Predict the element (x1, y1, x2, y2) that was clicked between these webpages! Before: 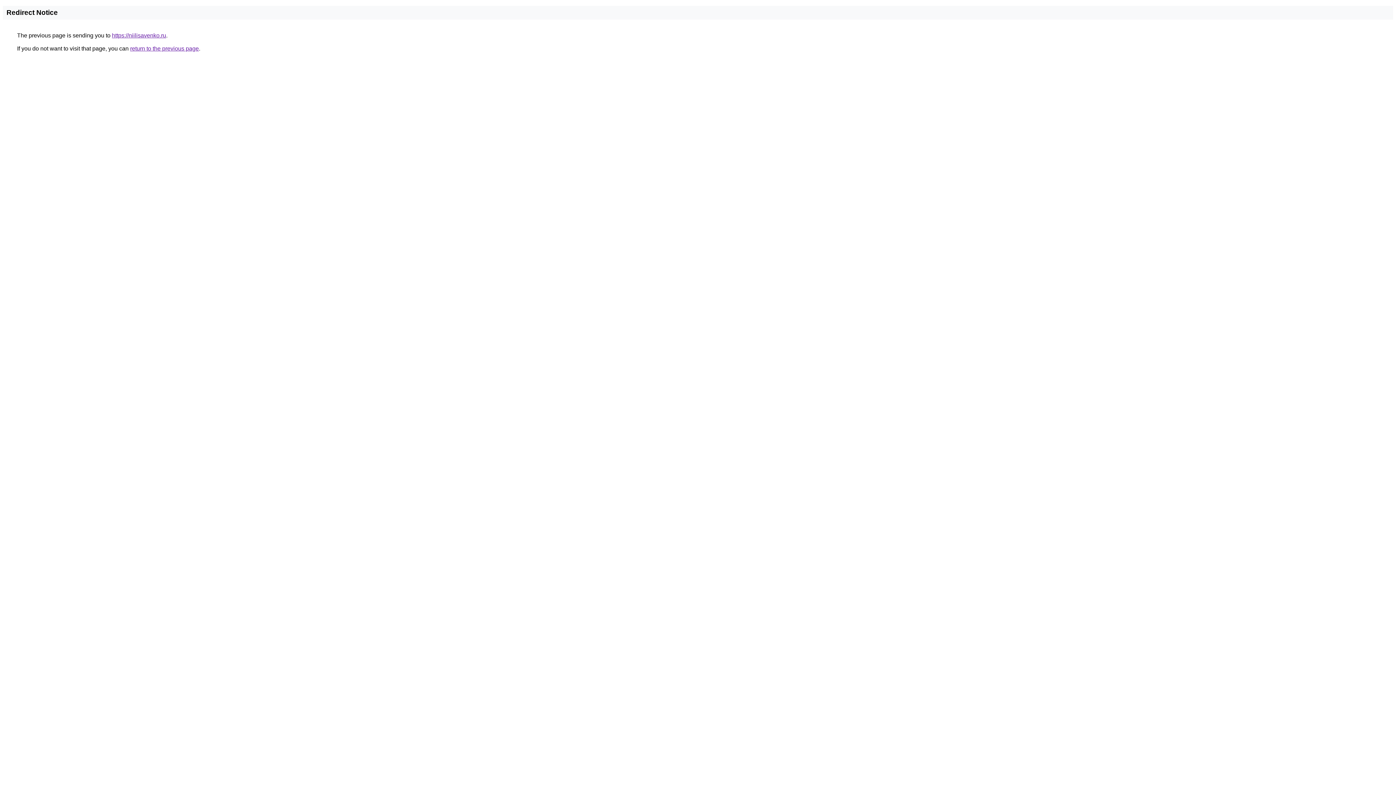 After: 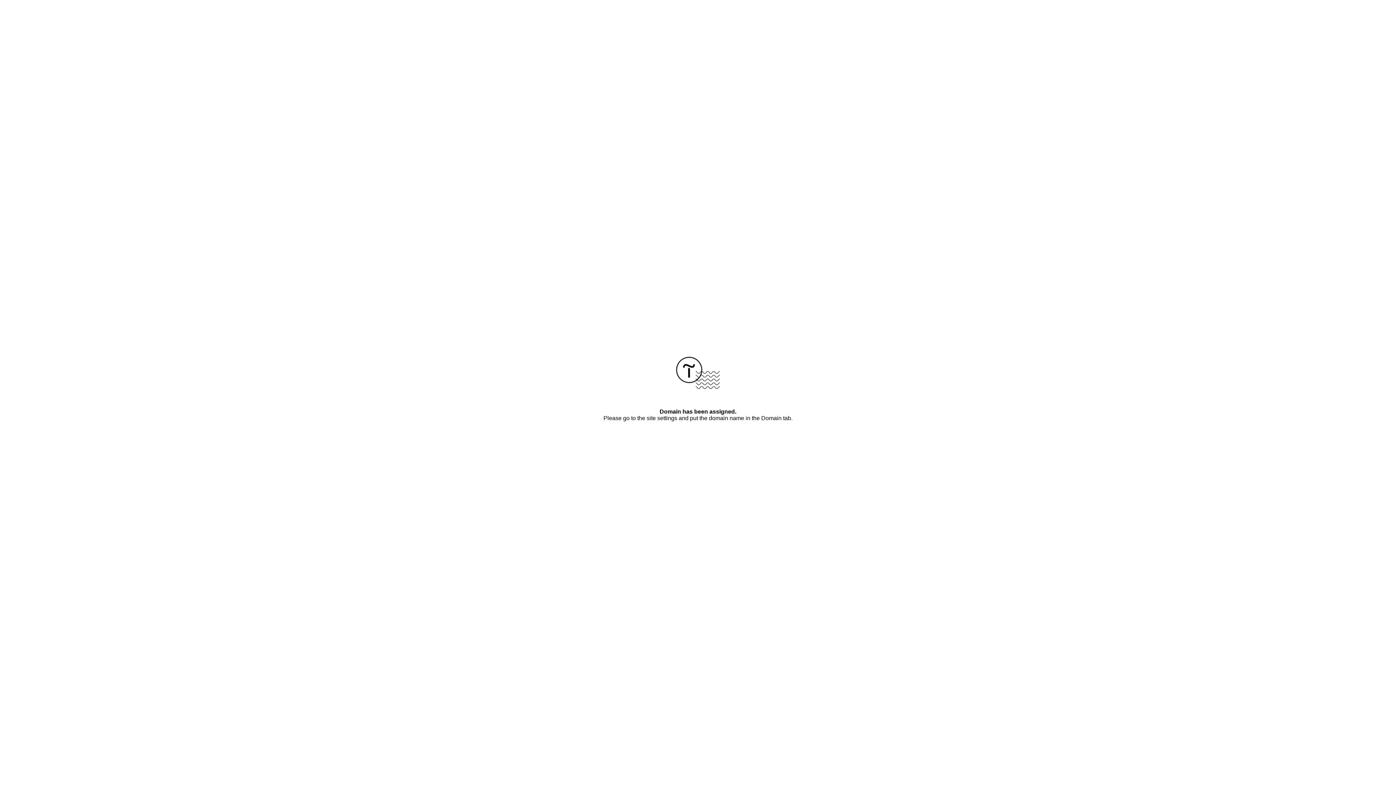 Action: bbox: (112, 32, 166, 38) label: https://niilisavenko.ru